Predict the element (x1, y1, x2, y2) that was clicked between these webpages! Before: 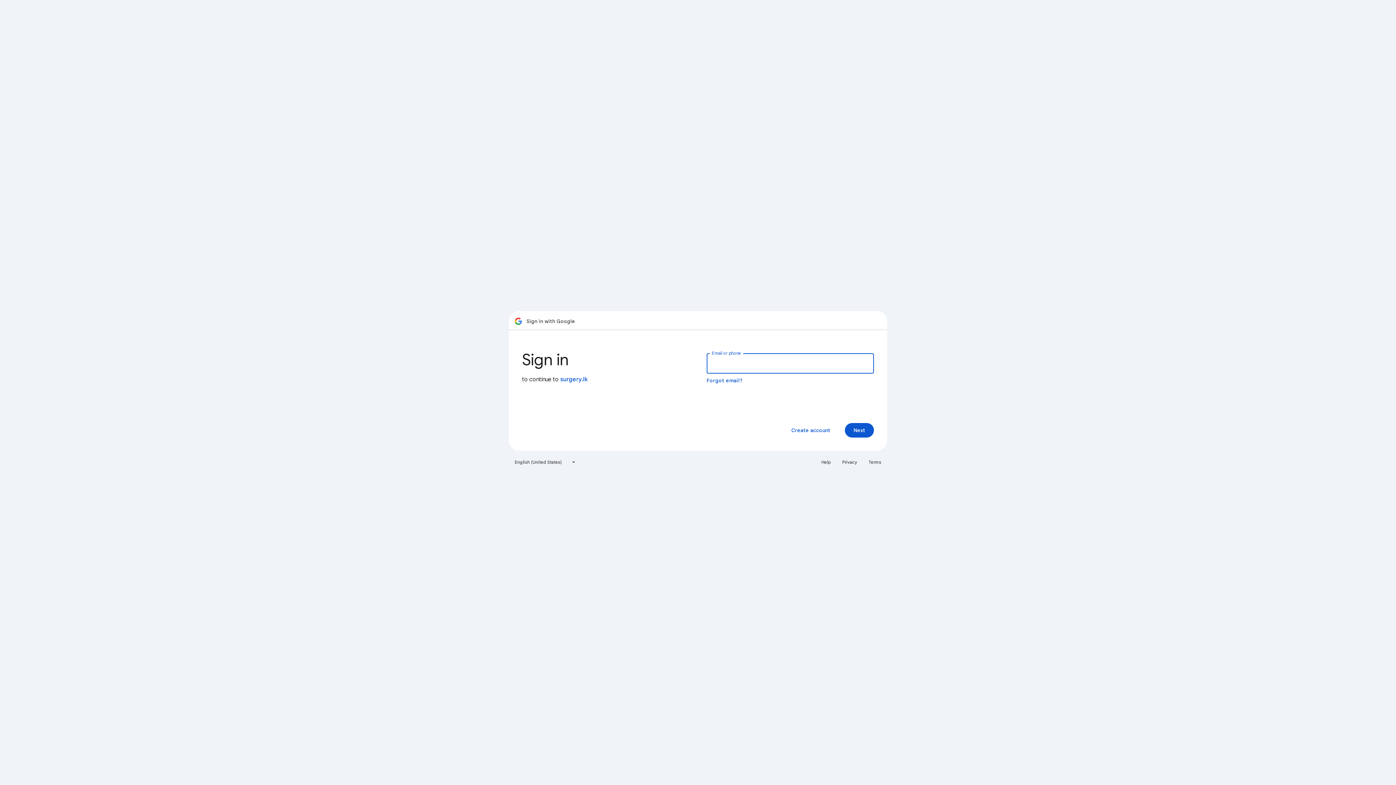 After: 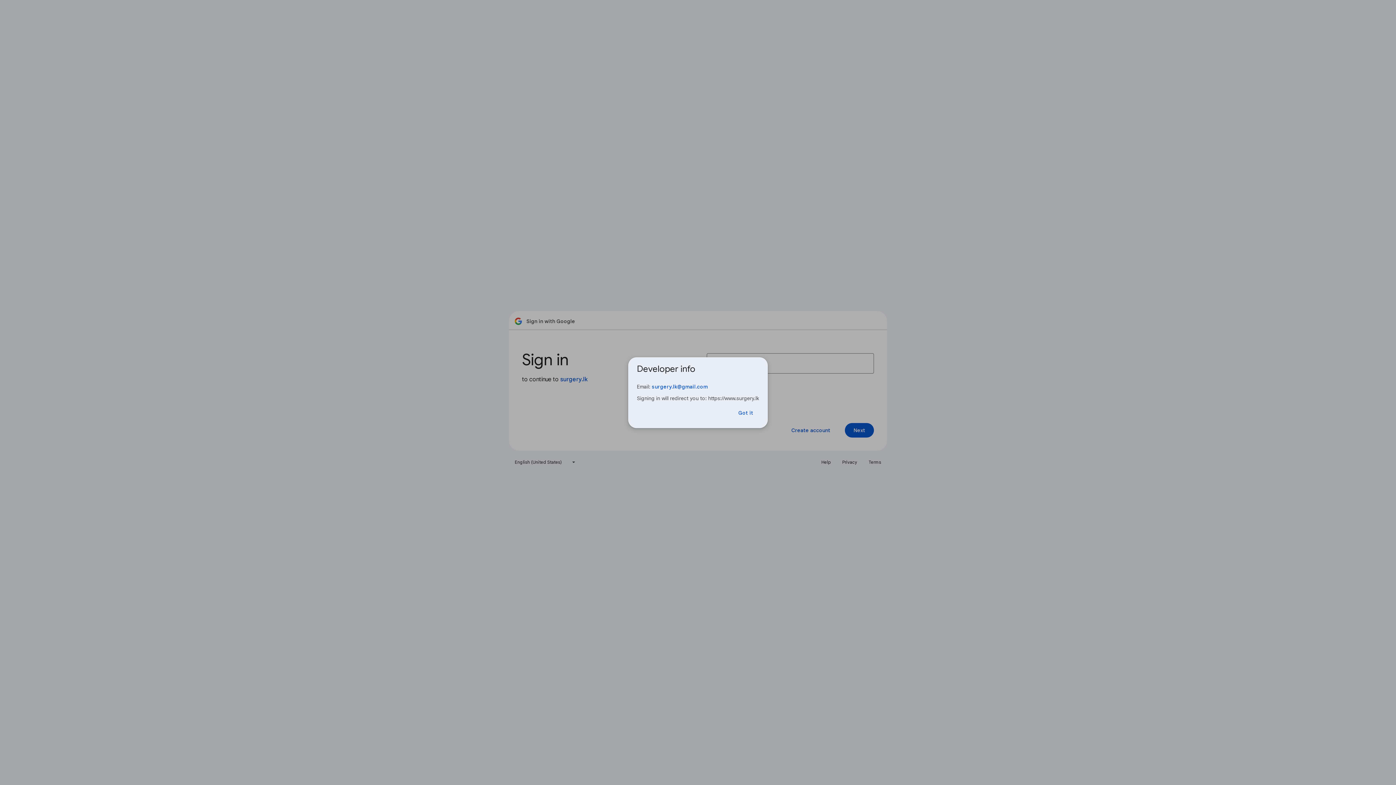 Action: label: surgery.lk bbox: (560, 376, 587, 383)